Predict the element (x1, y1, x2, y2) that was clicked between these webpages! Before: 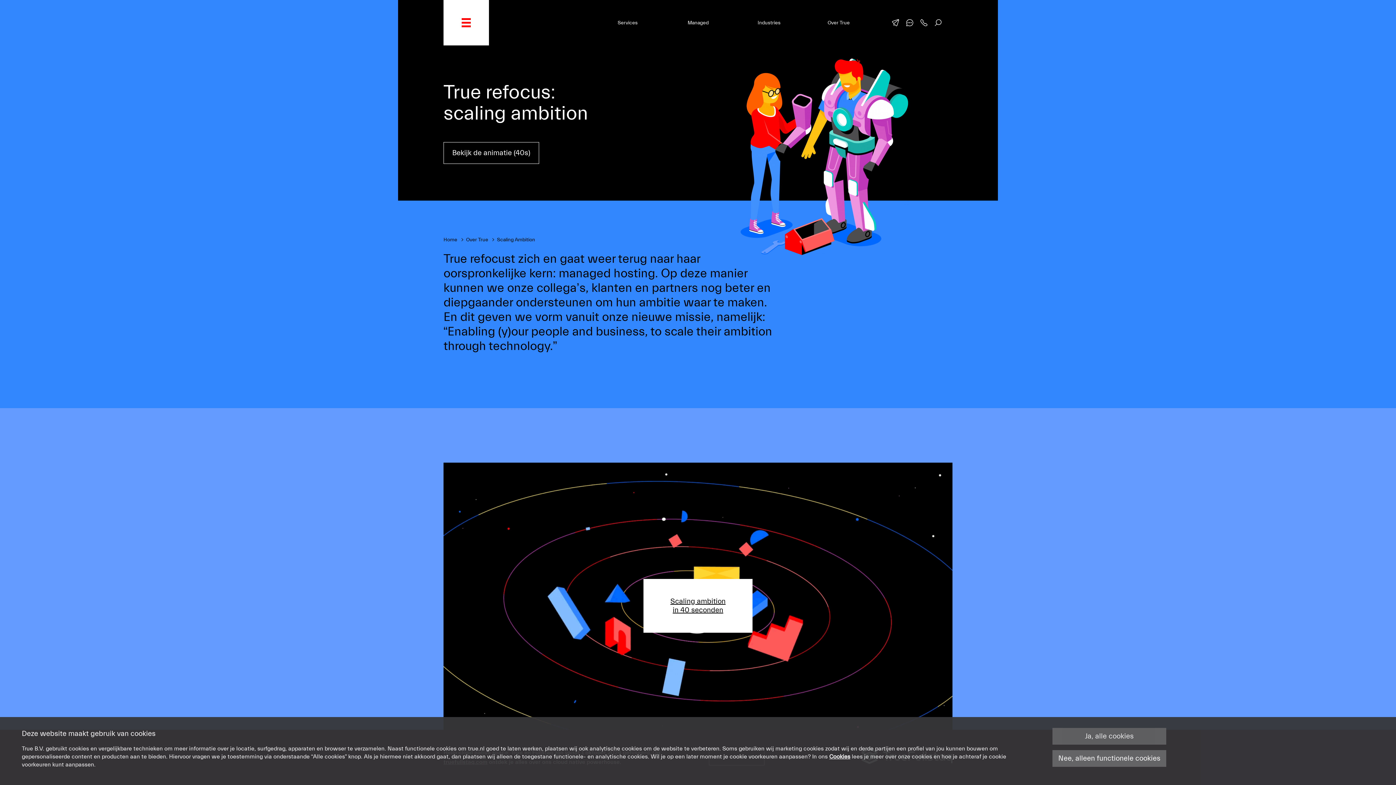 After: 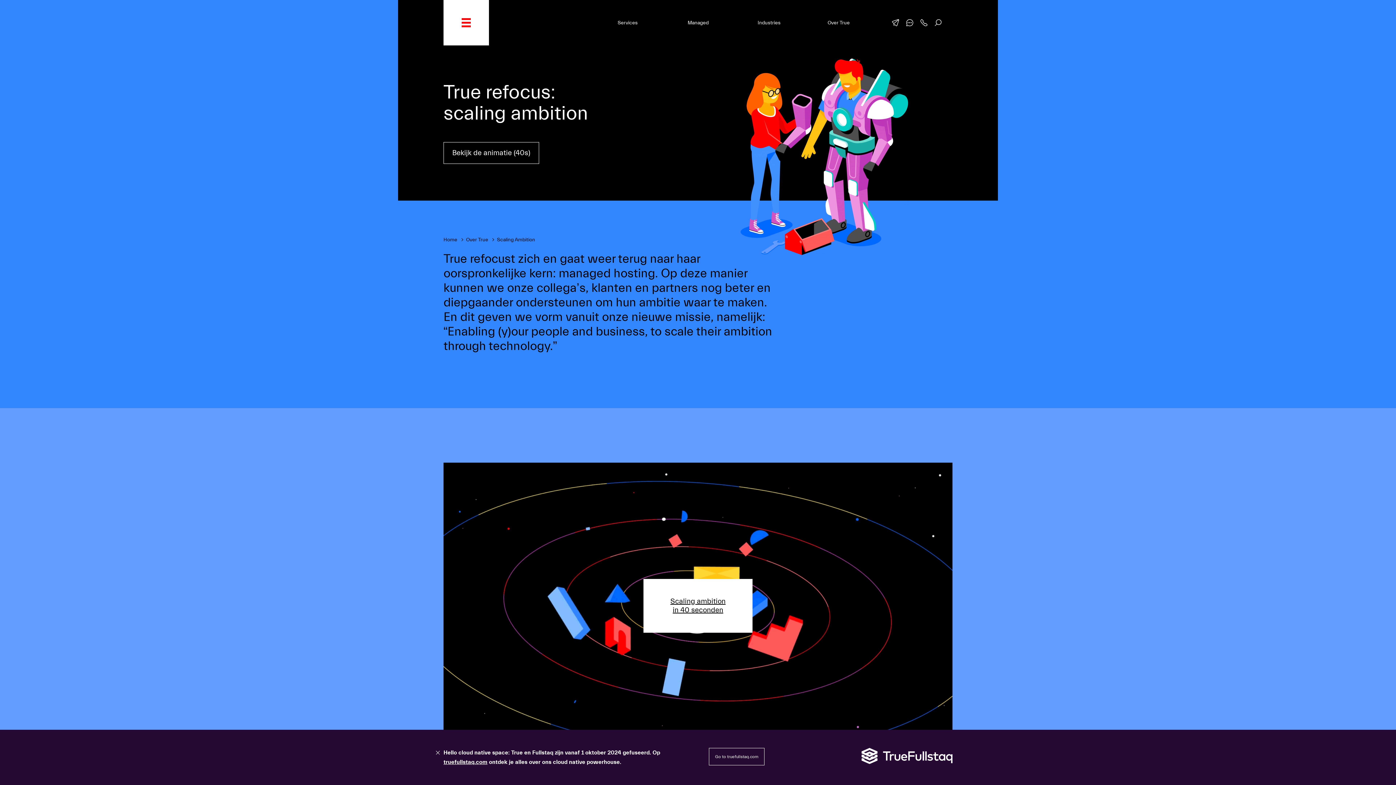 Action: bbox: (1052, 750, 1166, 767) label: Nee, alleen functionele cookies